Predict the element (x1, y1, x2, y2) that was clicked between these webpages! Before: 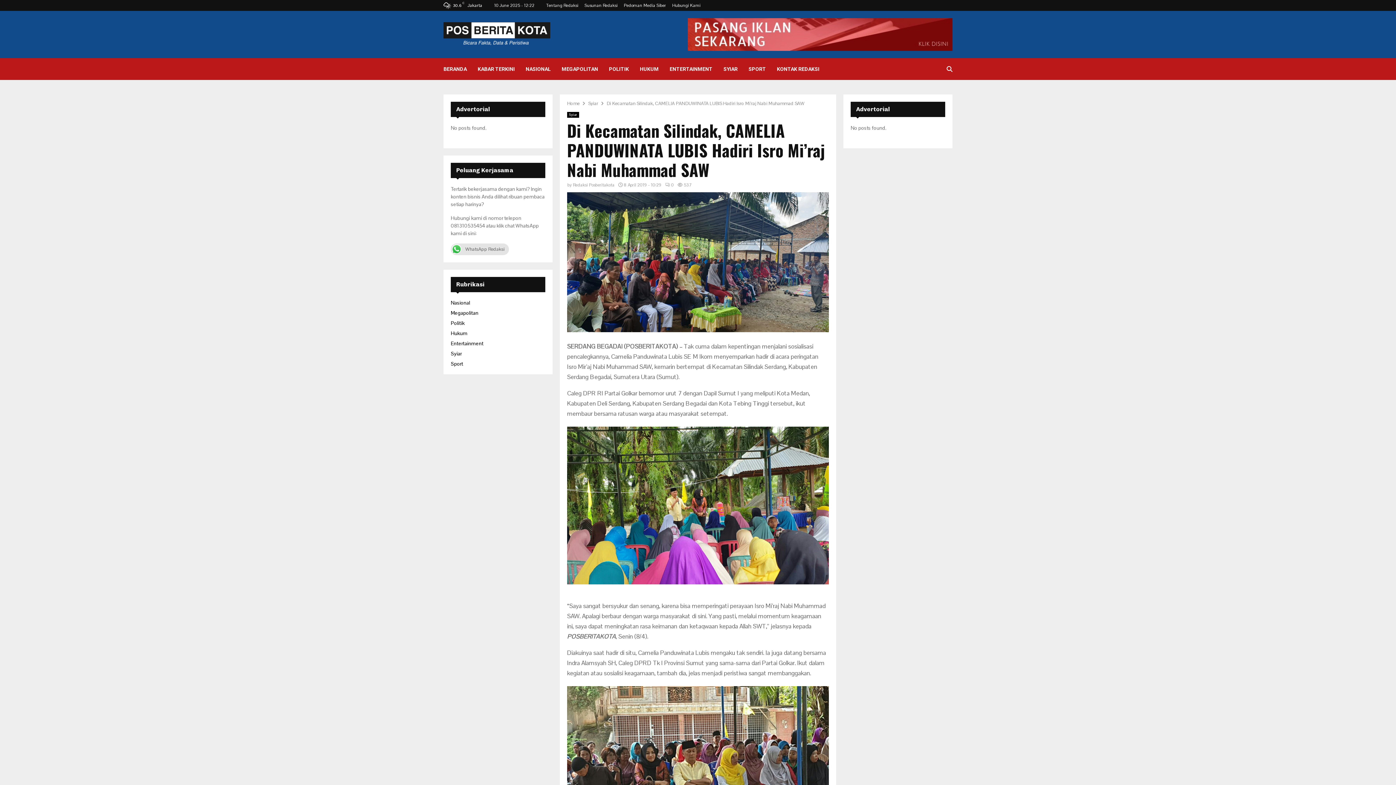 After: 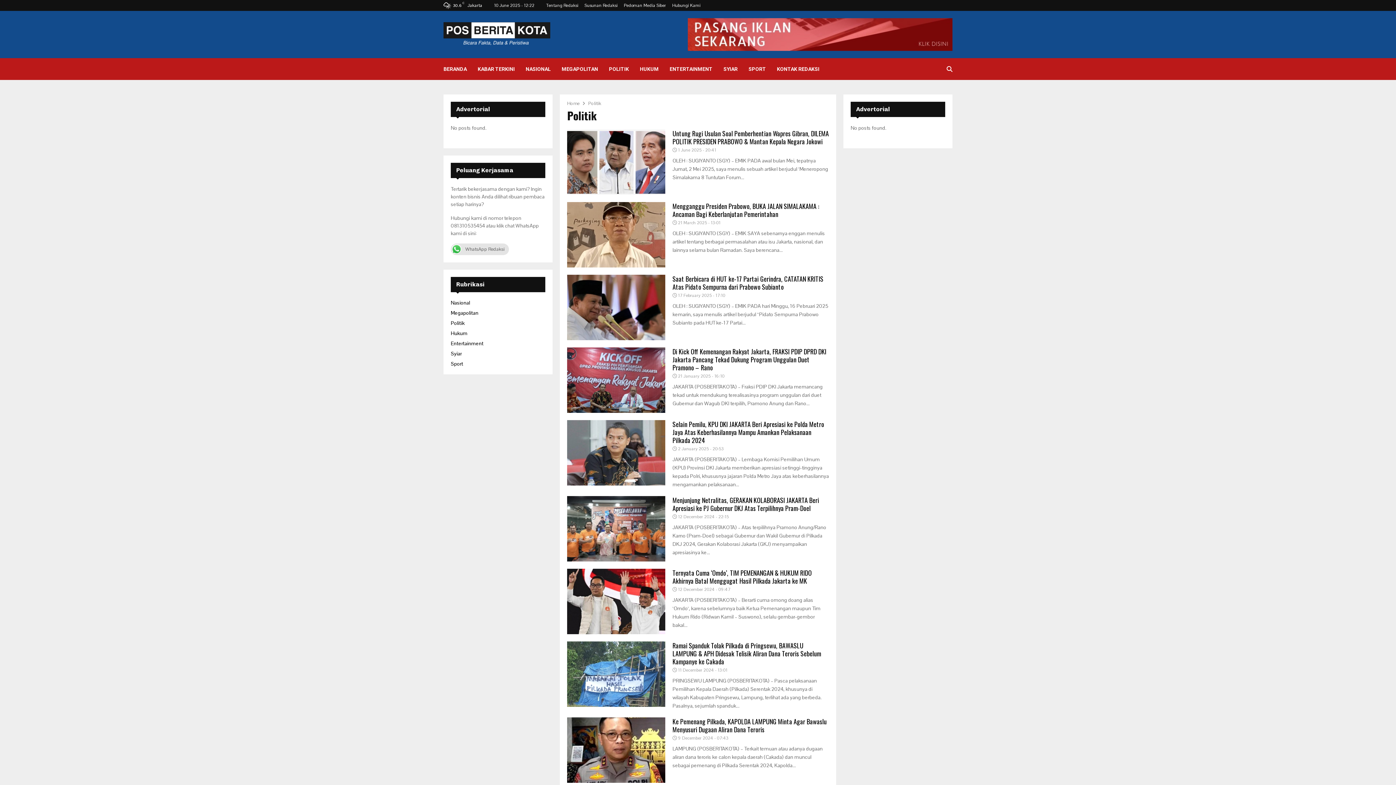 Action: label: POLITIK bbox: (609, 58, 629, 80)